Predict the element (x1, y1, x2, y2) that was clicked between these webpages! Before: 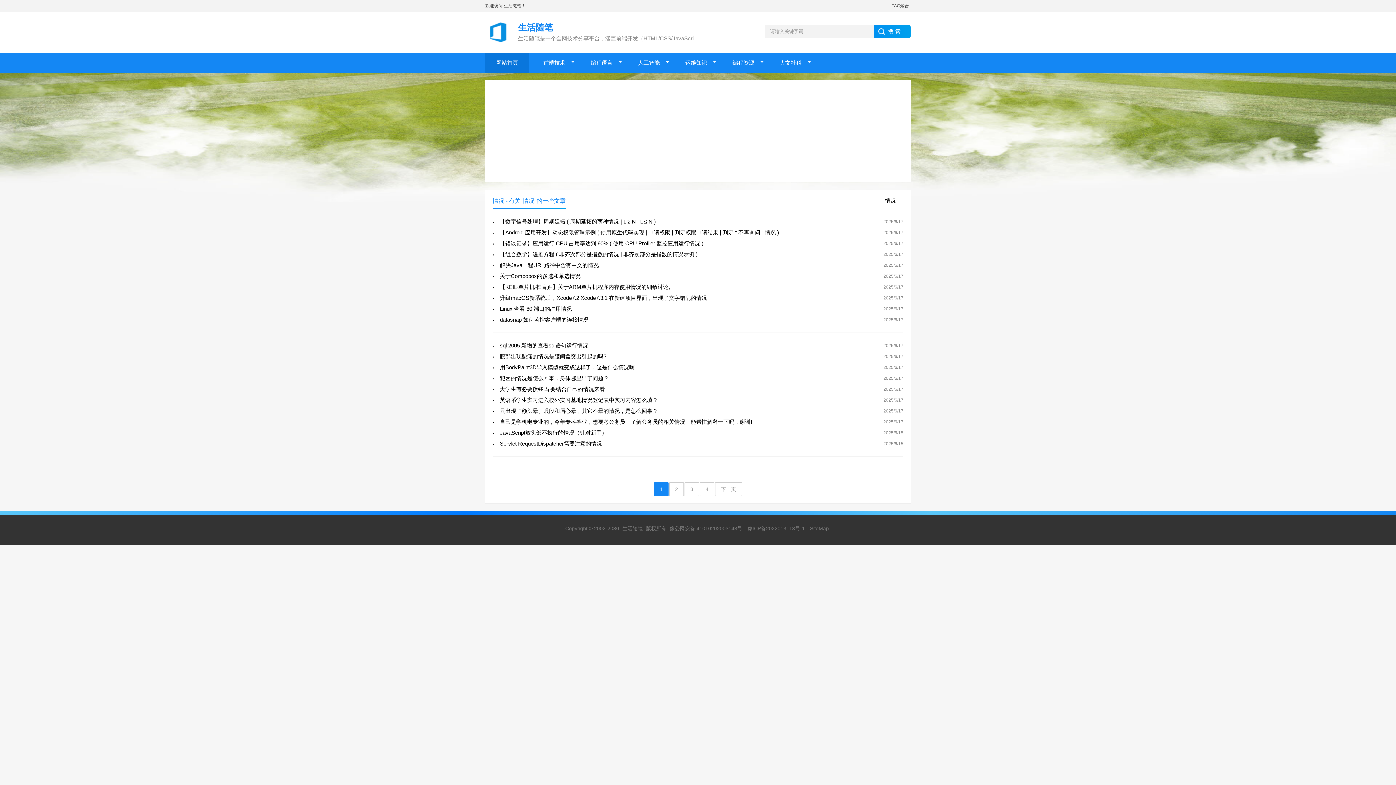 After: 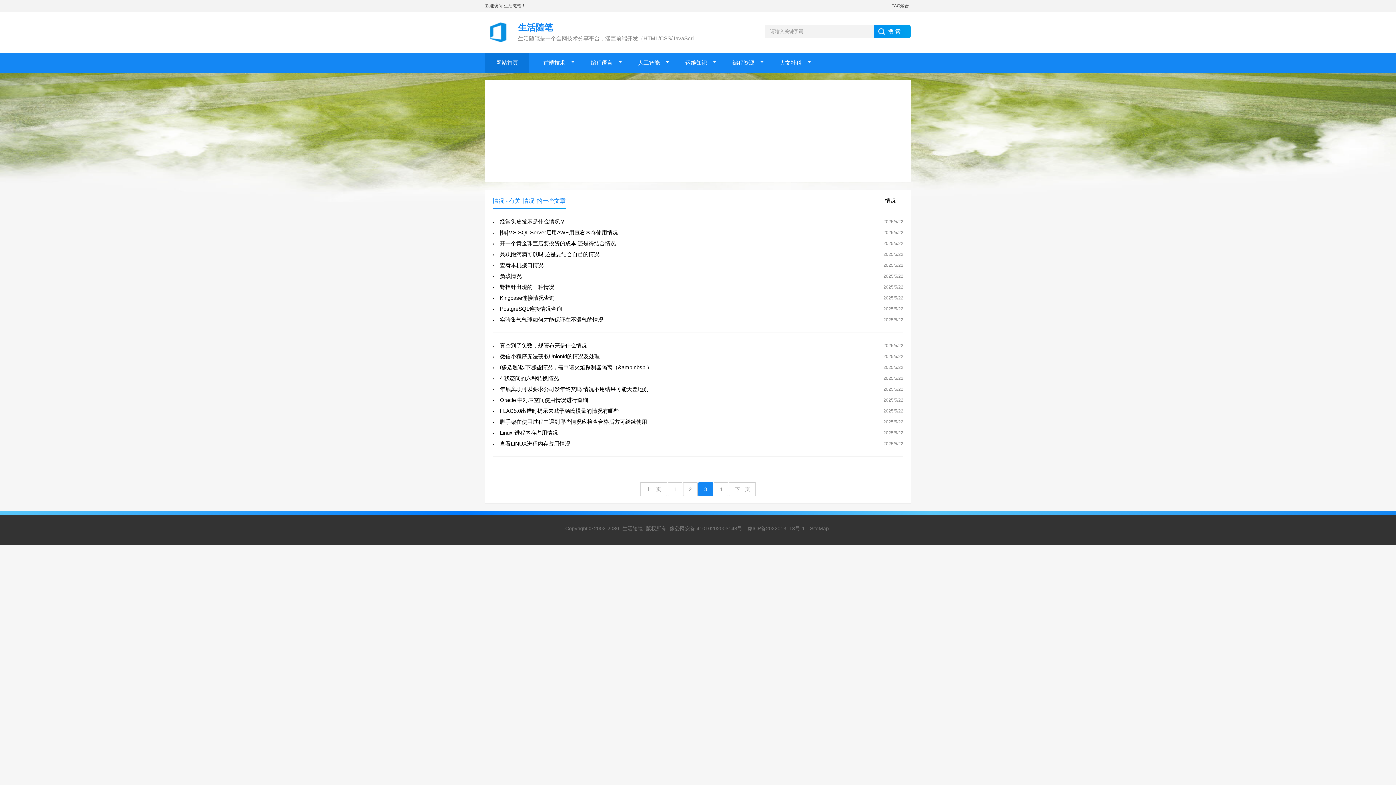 Action: bbox: (690, 485, 693, 493) label: 3